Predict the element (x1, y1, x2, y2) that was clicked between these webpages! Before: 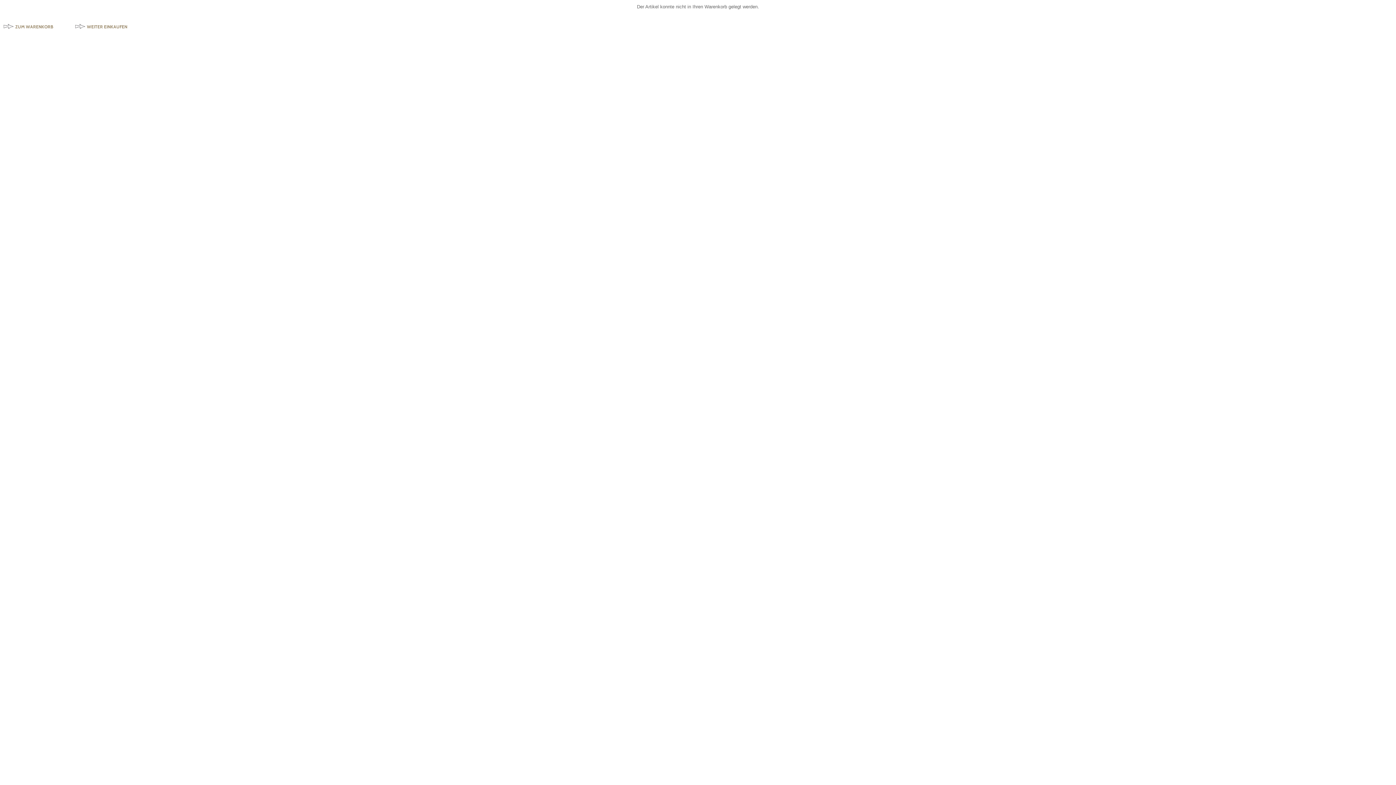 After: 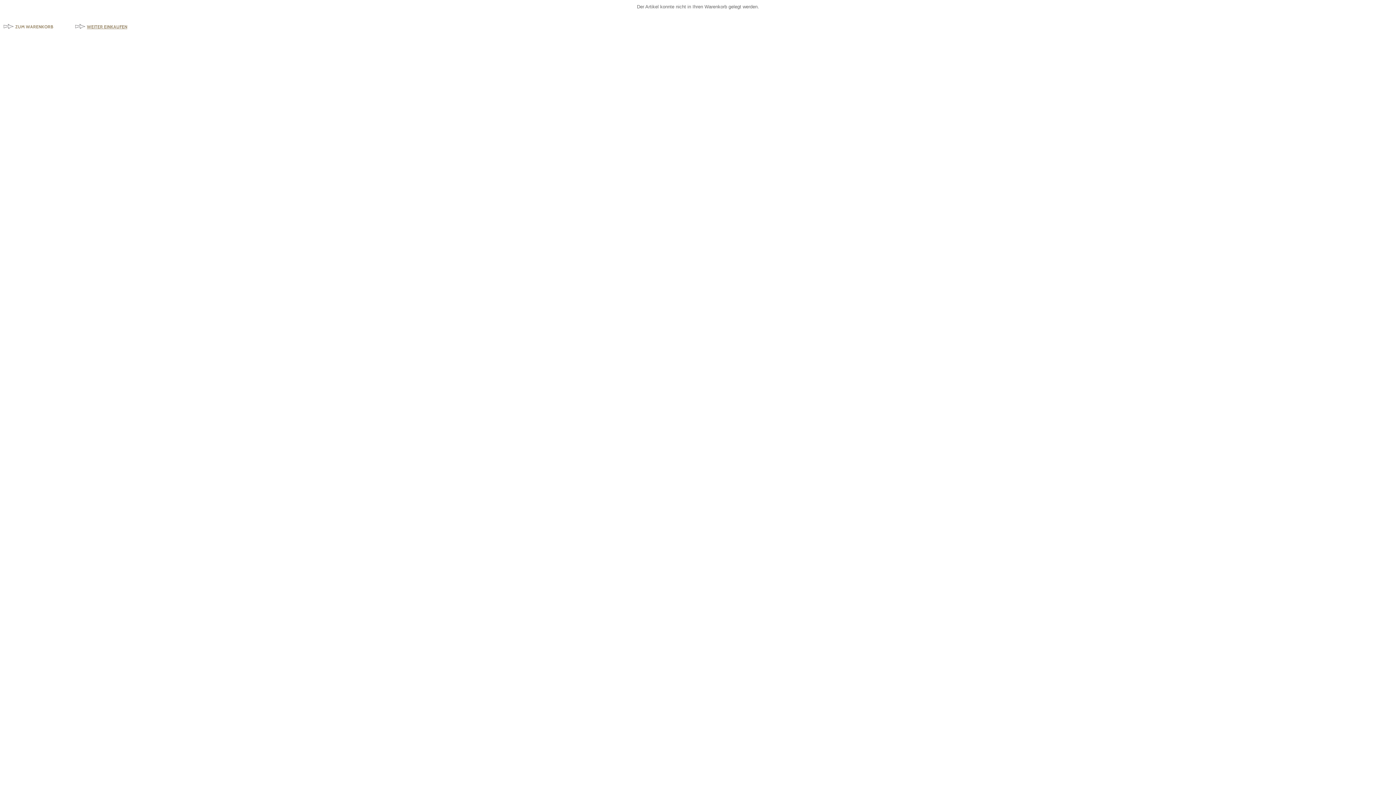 Action: label: WEITER EINKAUFEN bbox: (75, 23, 127, 41)